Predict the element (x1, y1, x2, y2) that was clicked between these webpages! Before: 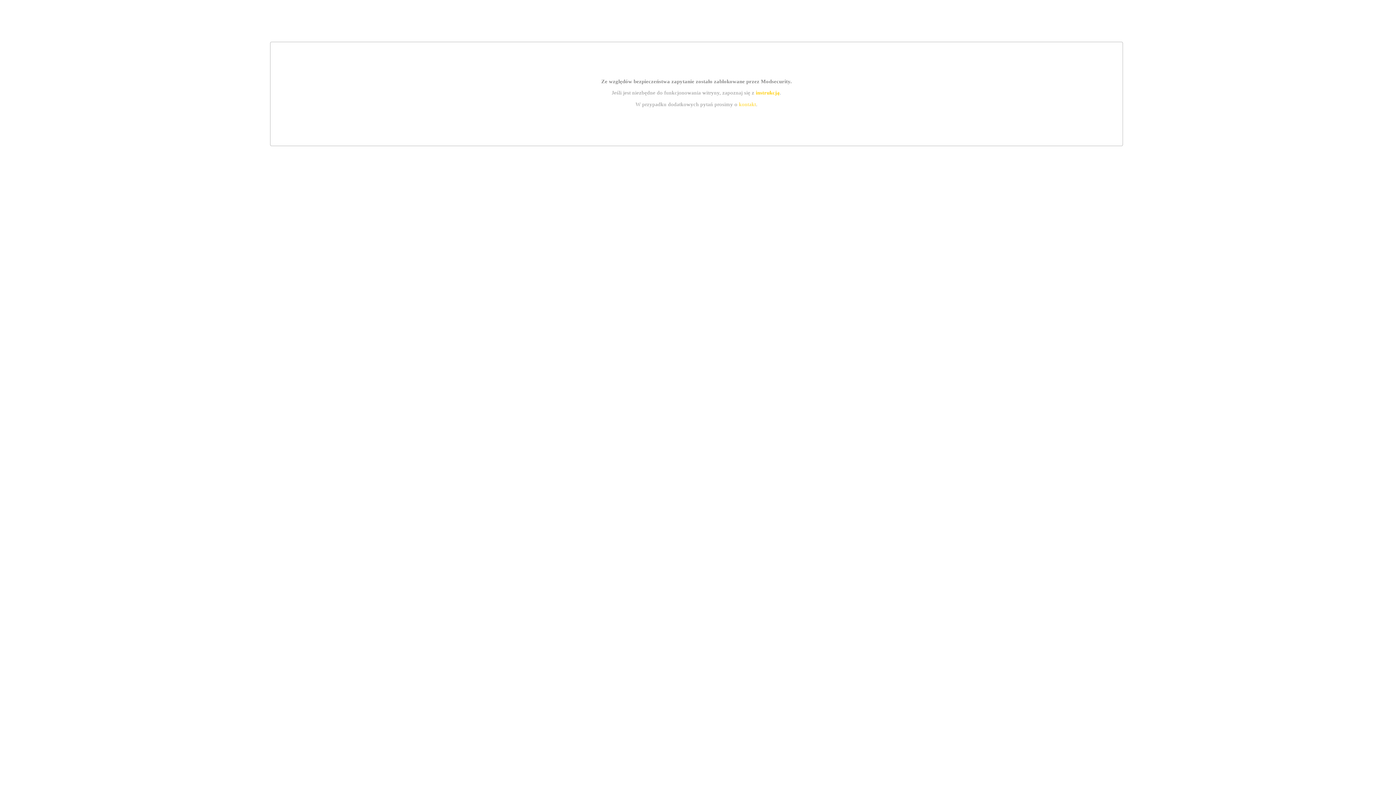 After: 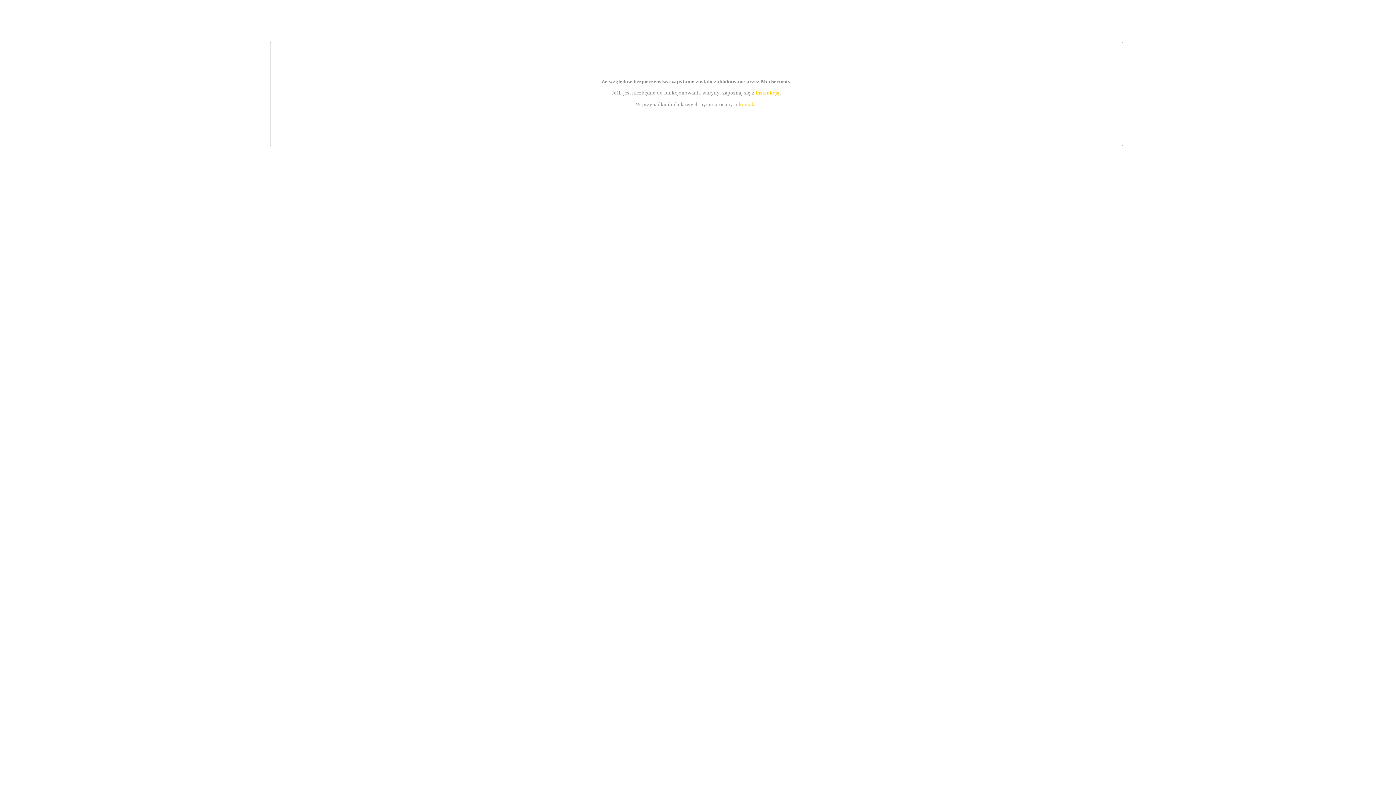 Action: label: kontakt bbox: (739, 101, 756, 107)